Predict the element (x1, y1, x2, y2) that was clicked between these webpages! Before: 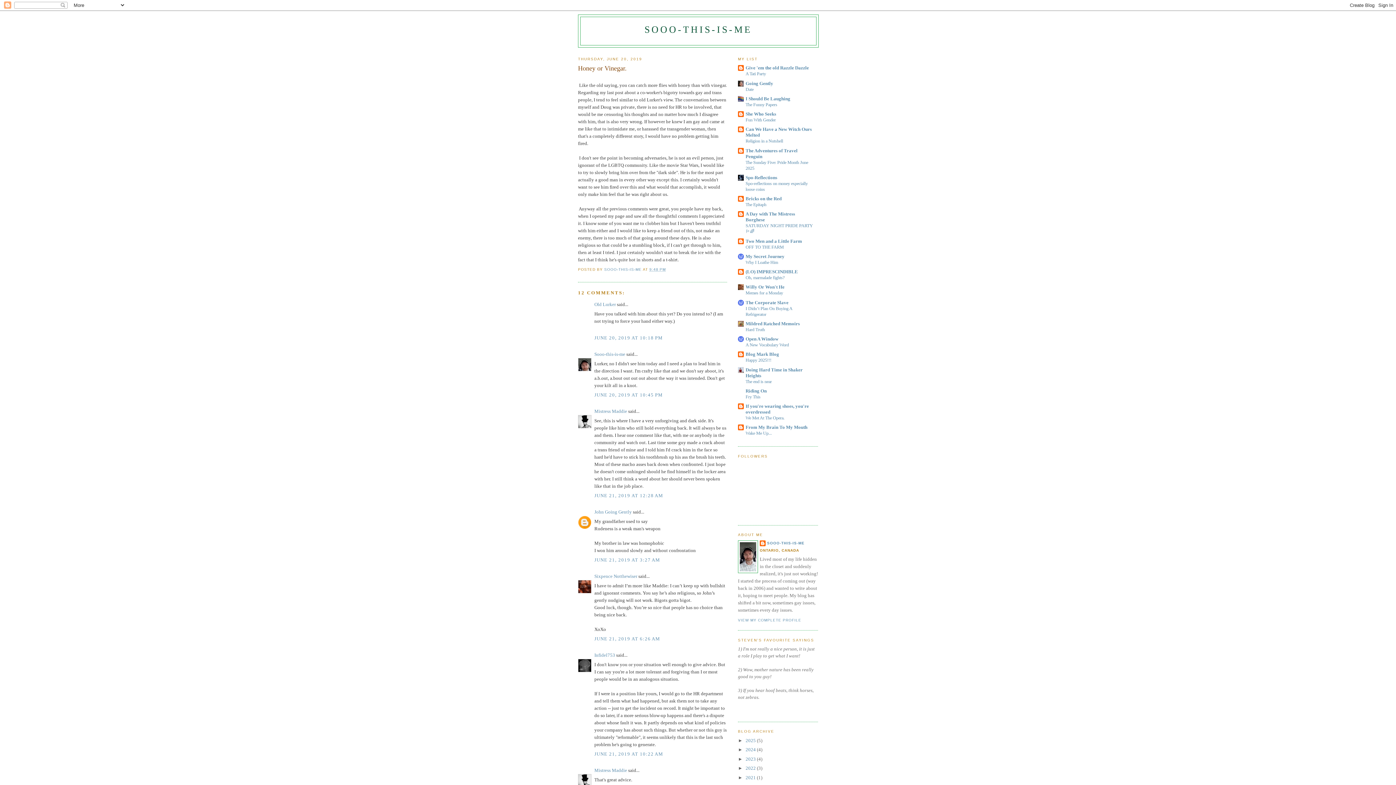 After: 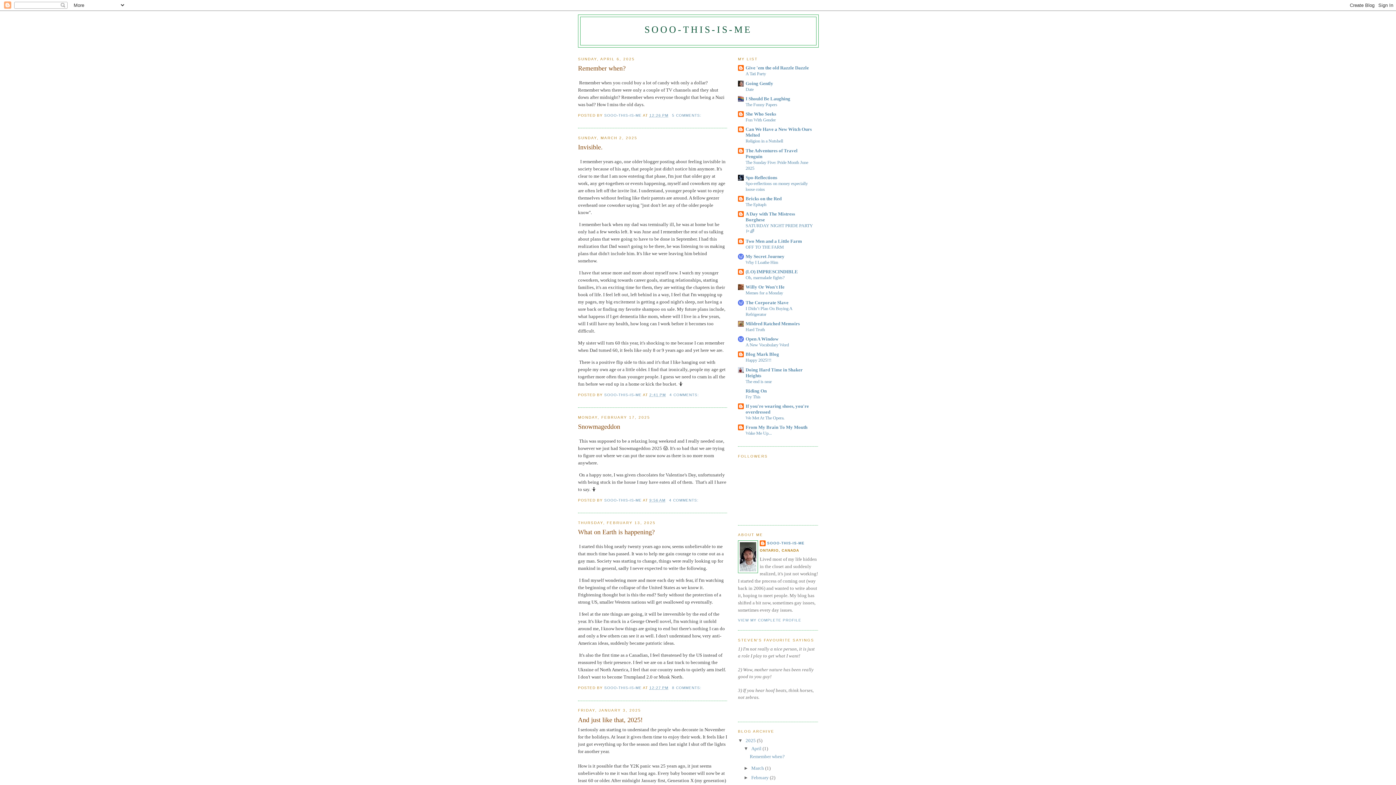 Action: bbox: (644, 24, 752, 34) label: SOOO-THIS-IS-ME